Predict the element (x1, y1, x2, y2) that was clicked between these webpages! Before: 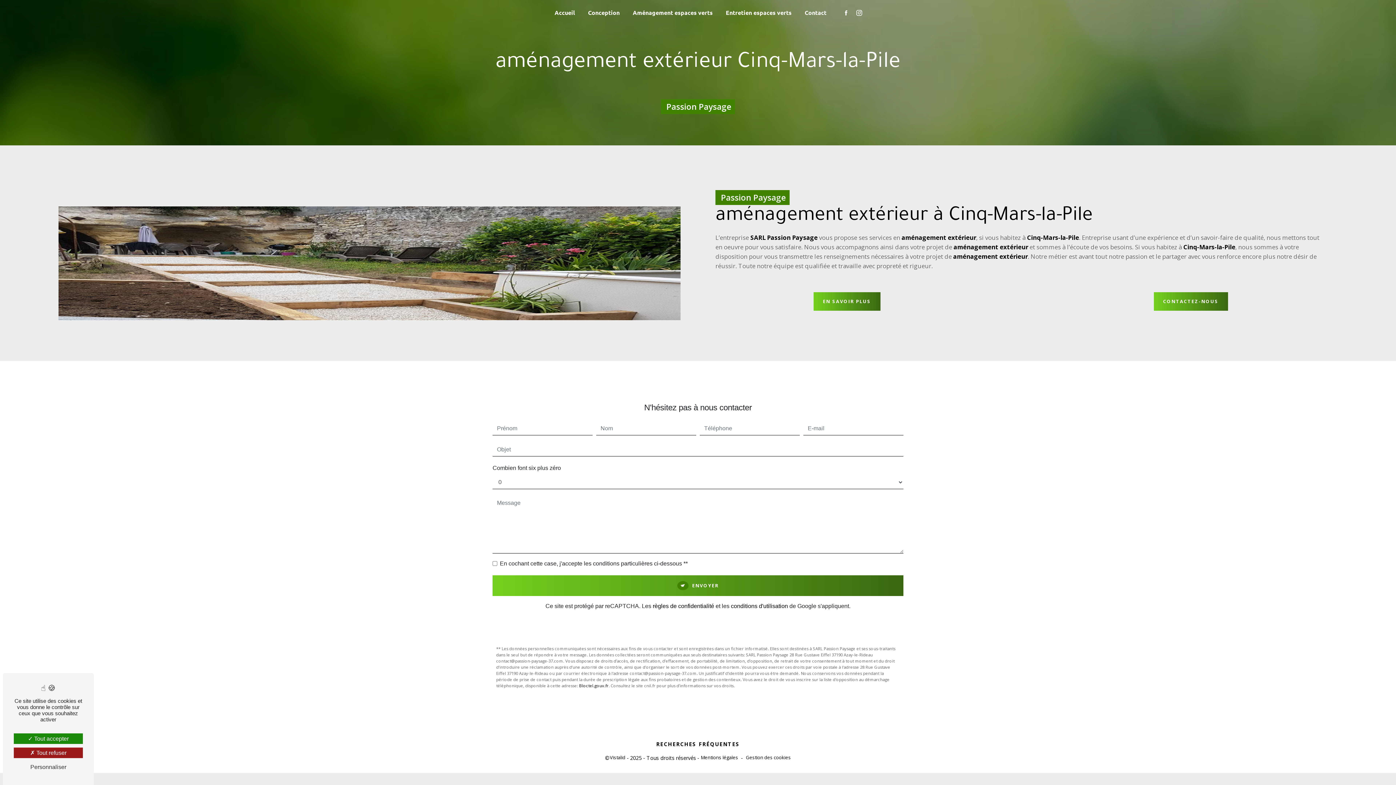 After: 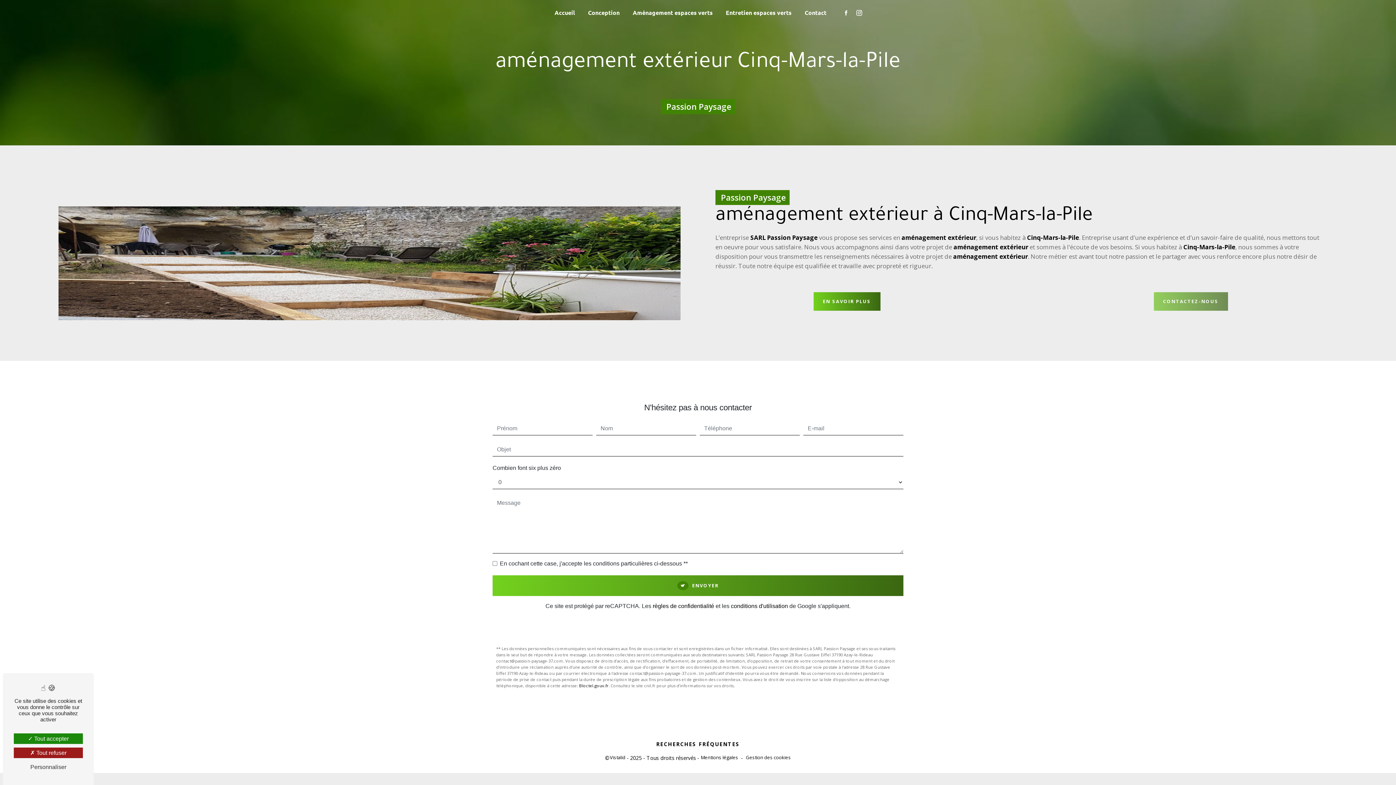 Action: label: CONTACTEZ-NOUS bbox: (1154, 292, 1228, 310)